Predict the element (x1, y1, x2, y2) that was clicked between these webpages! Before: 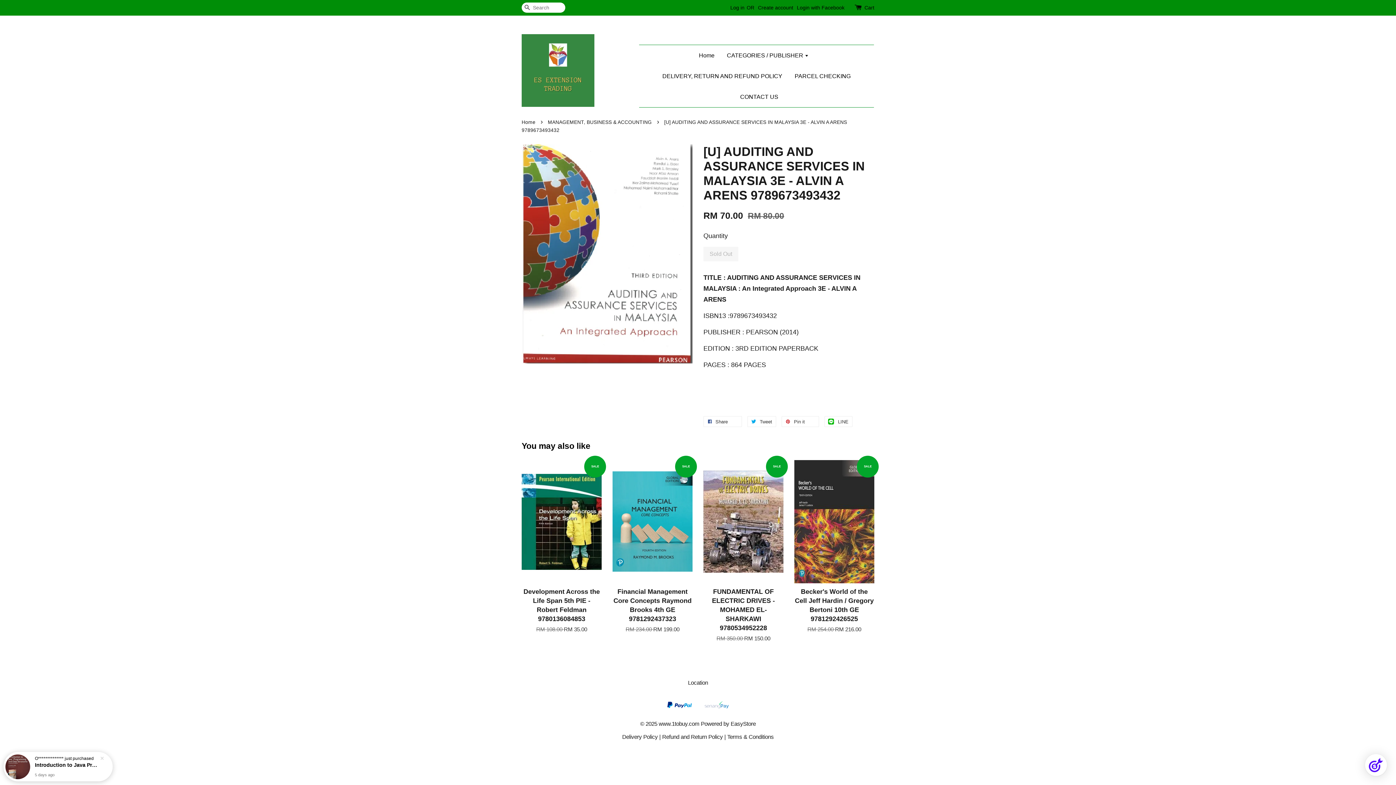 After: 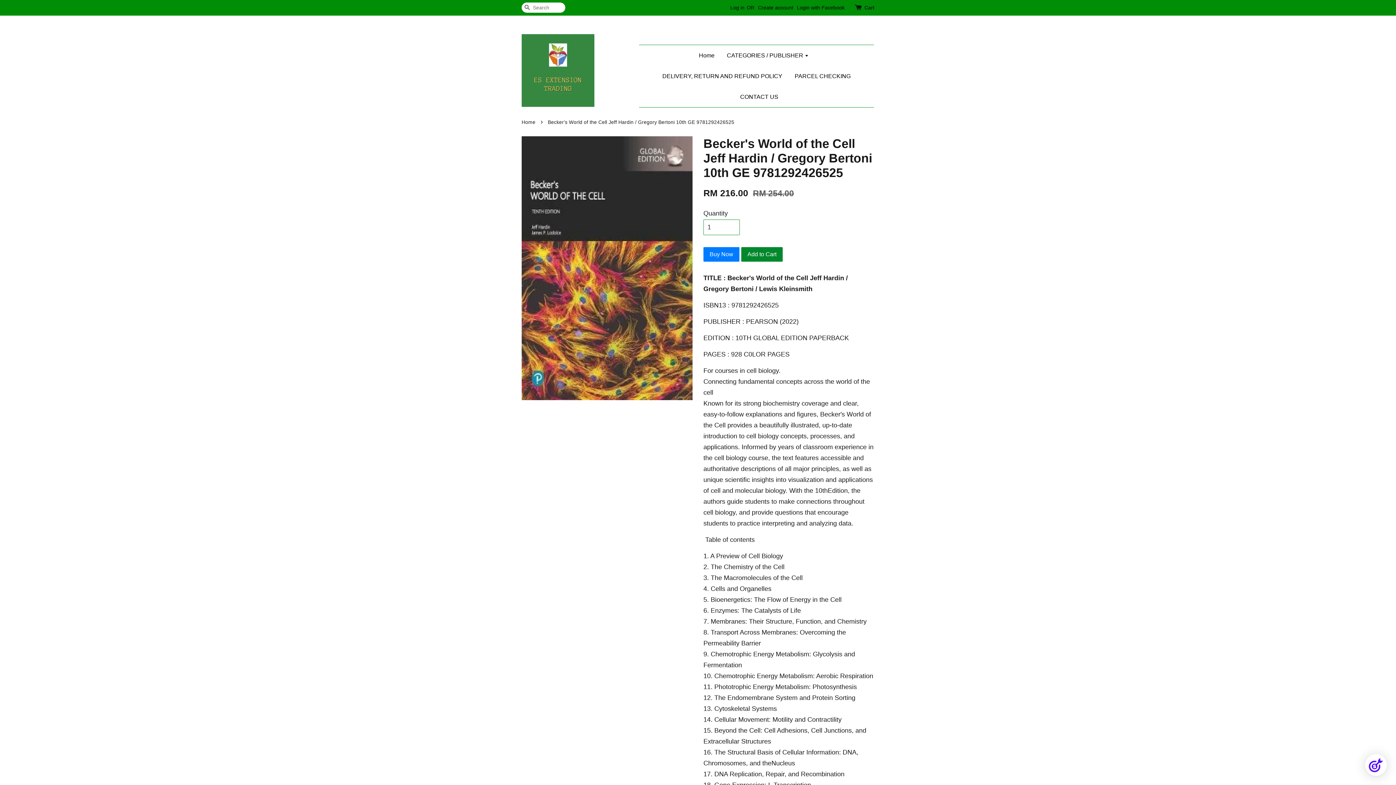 Action: bbox: (794, 587, 874, 633) label: Becker's World of the Cell Jeff Hardin / Gregory Bertoni 10th GE 9781292426525

RM 254.00 RM 216.00